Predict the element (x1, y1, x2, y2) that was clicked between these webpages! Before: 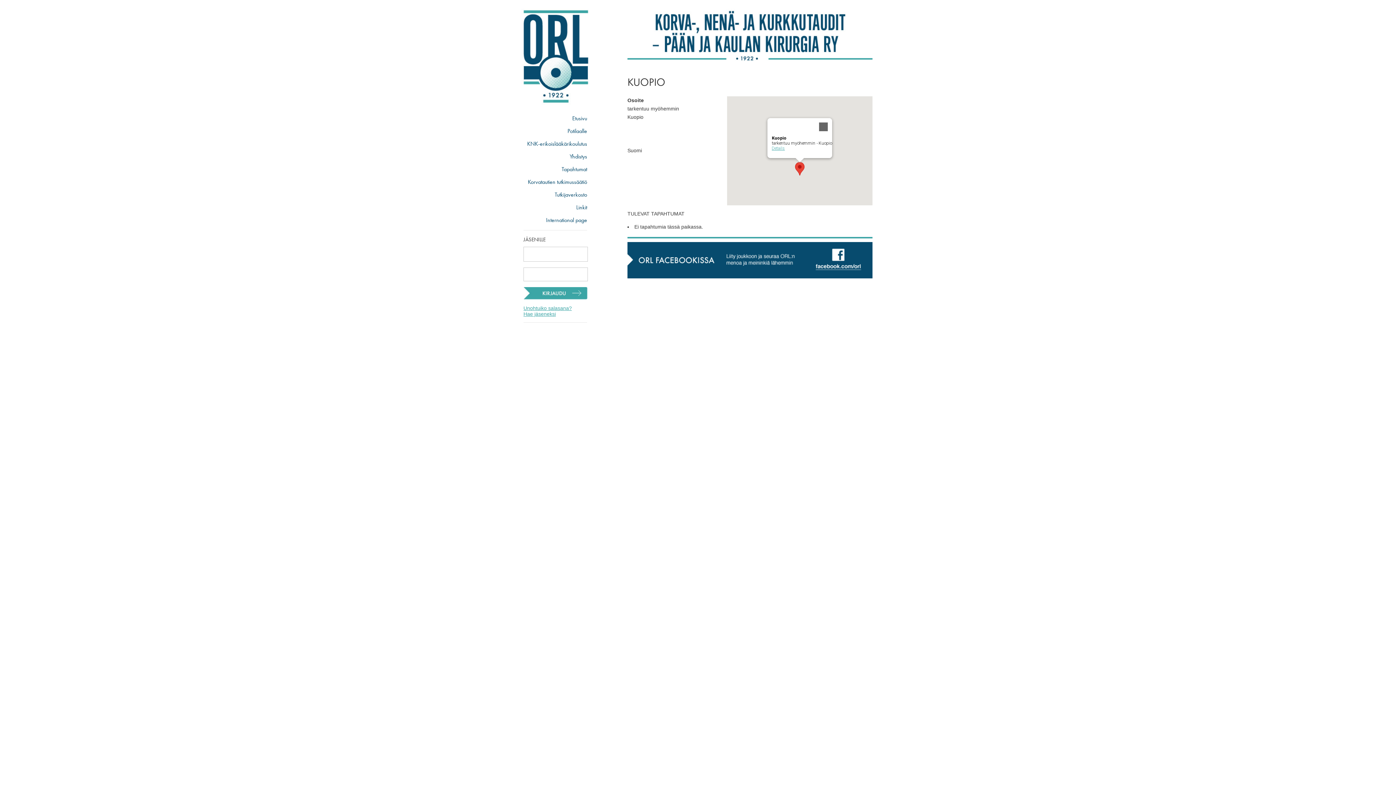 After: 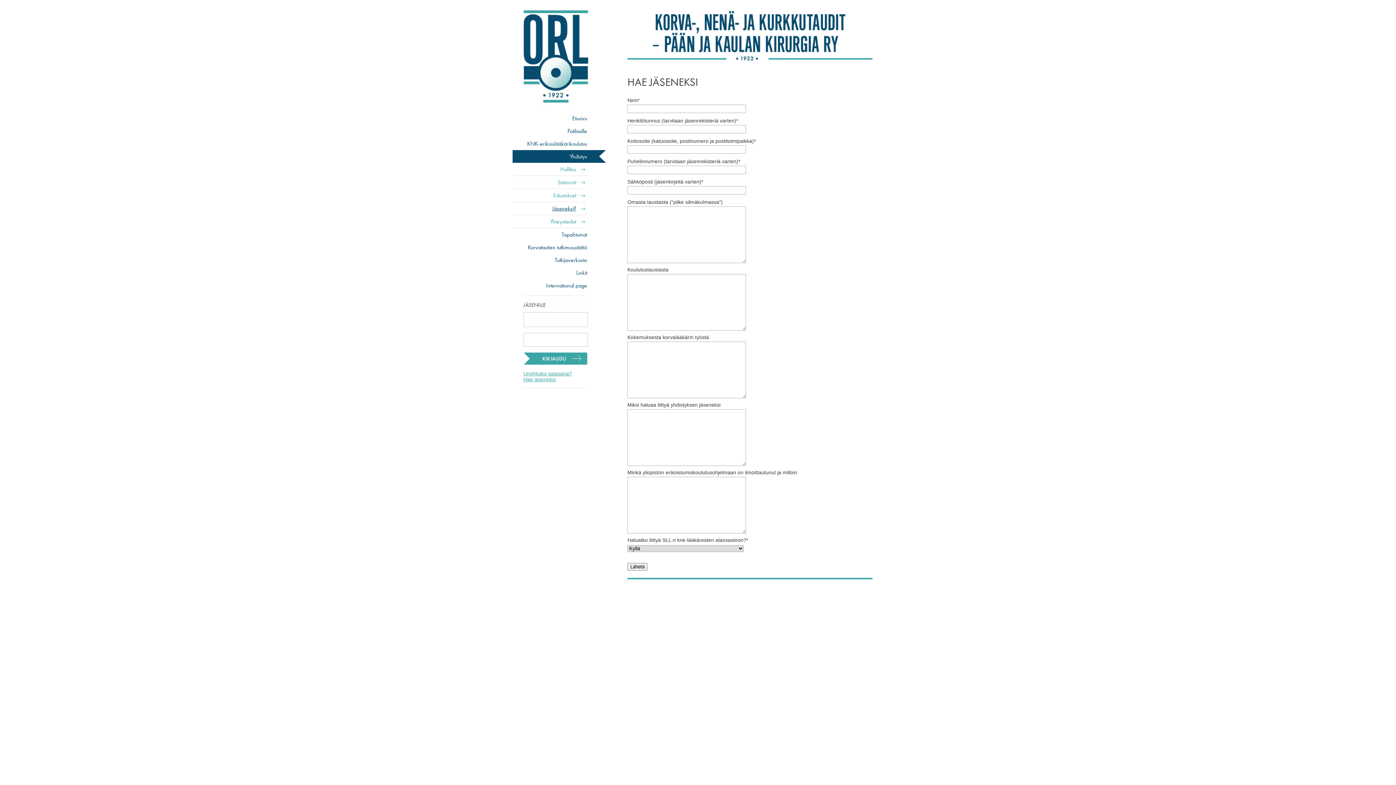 Action: bbox: (523, 311, 556, 317) label: Hae jäseneksi